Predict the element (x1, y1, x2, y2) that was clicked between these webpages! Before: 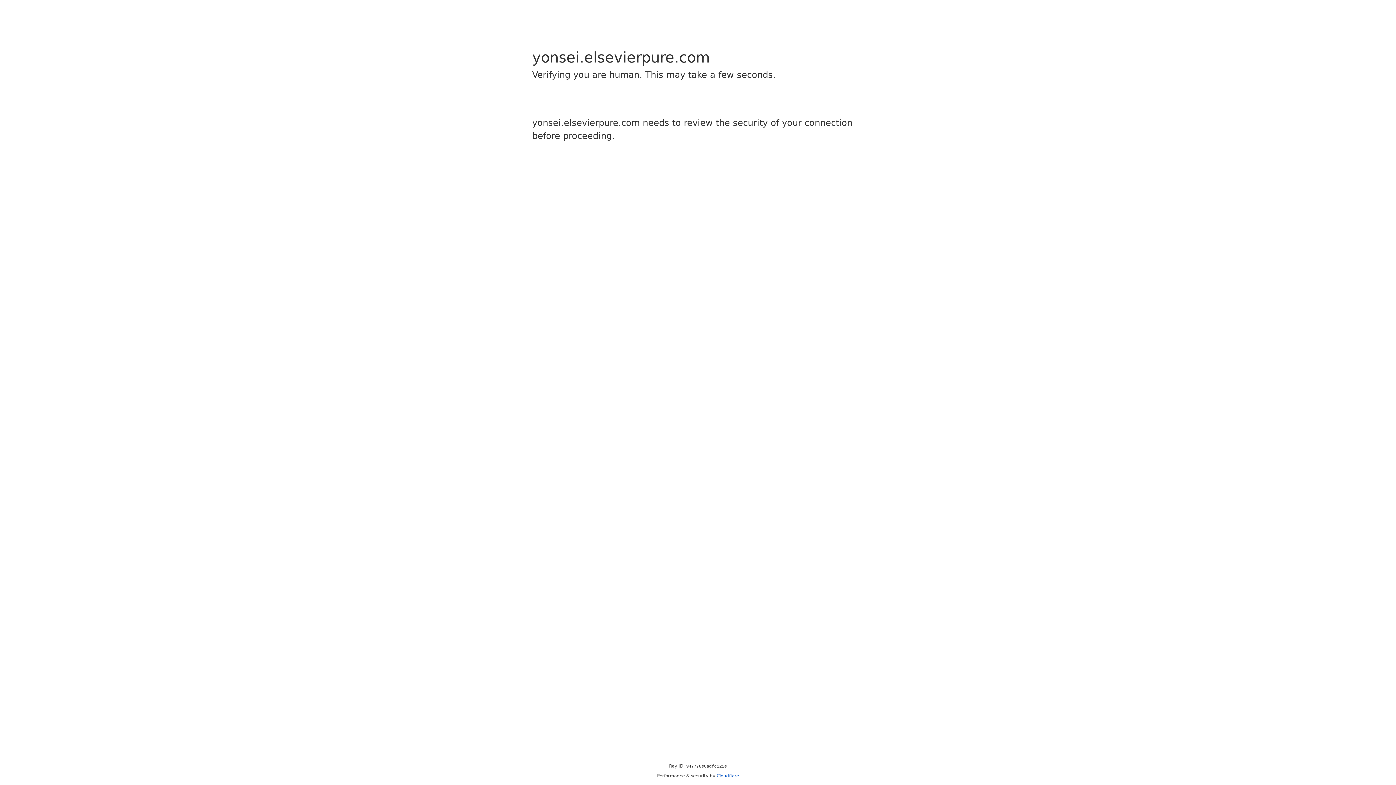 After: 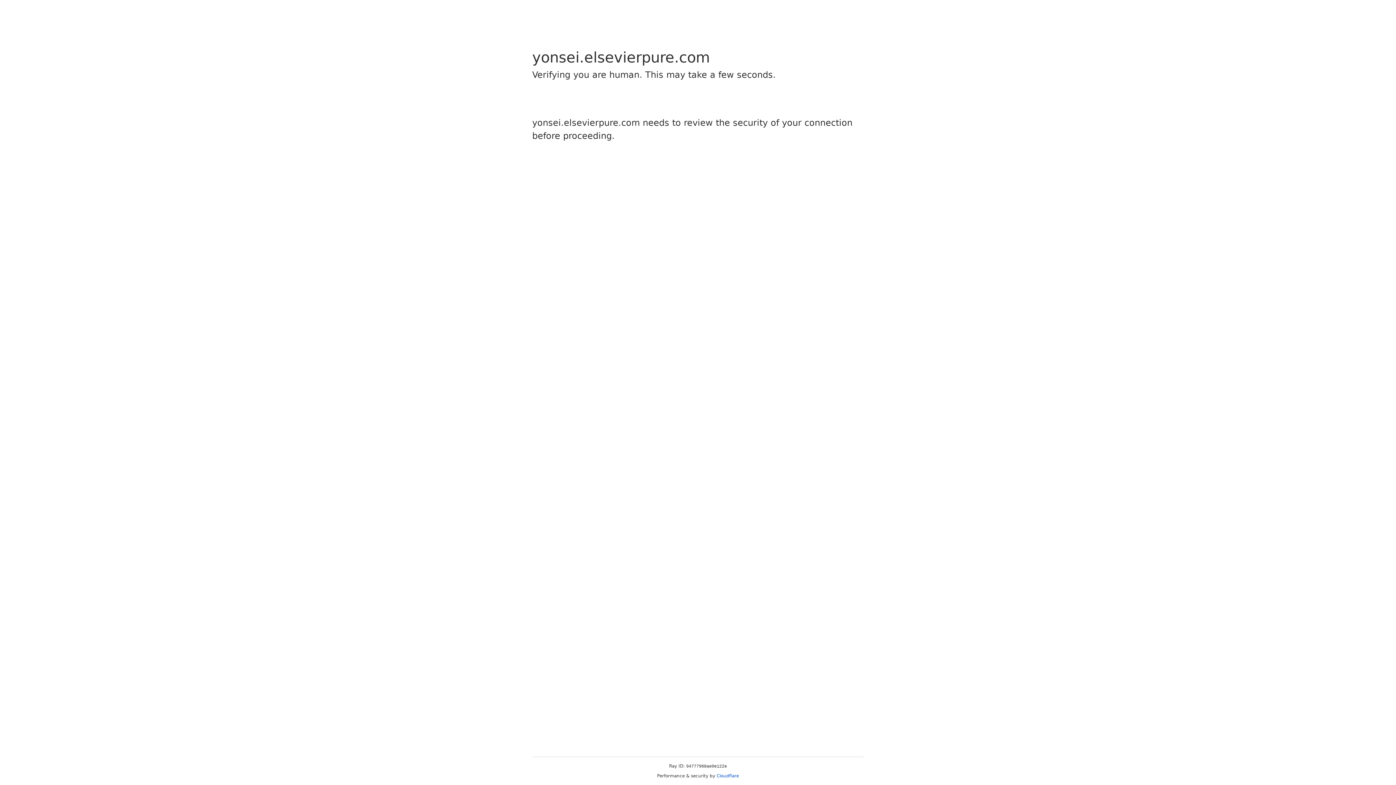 Action: bbox: (716, 773, 739, 778) label: Cloudflare